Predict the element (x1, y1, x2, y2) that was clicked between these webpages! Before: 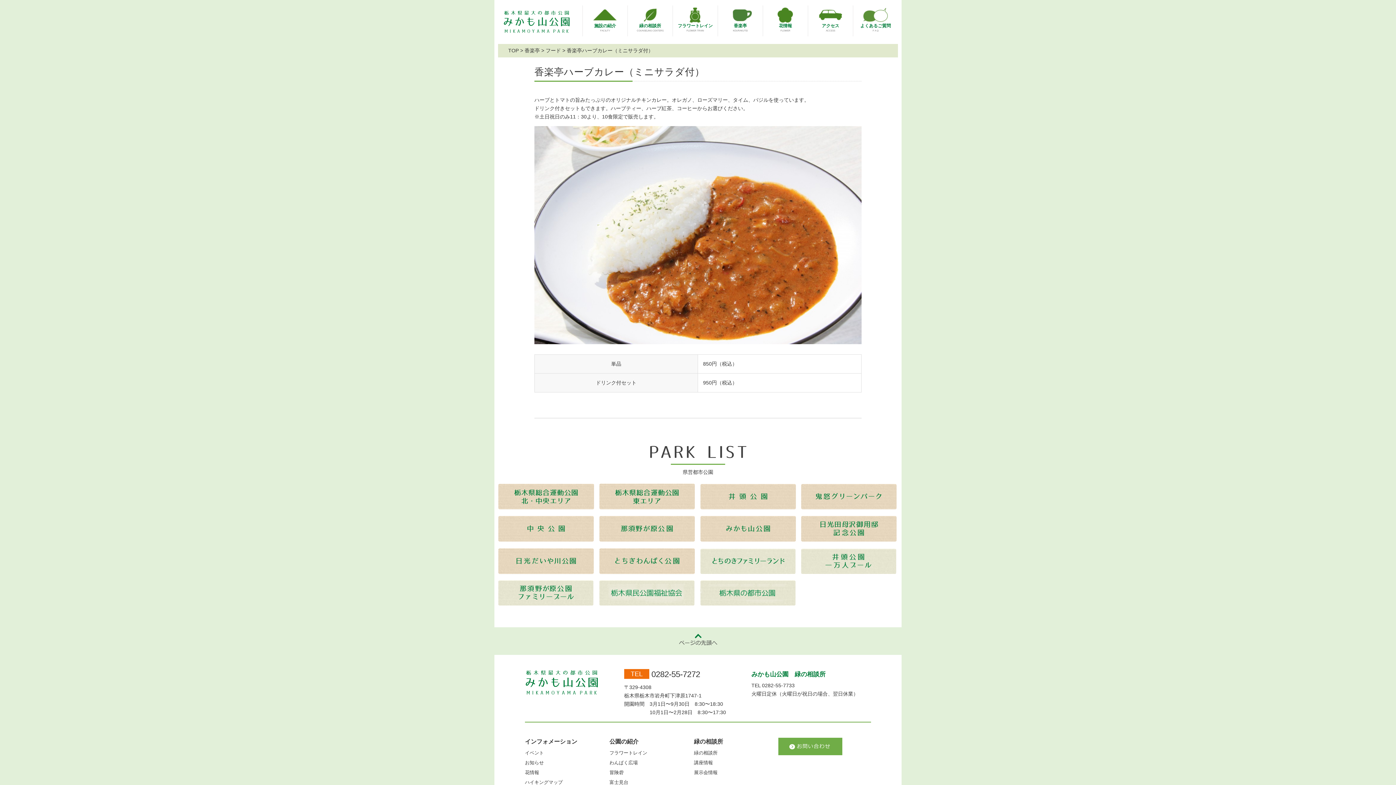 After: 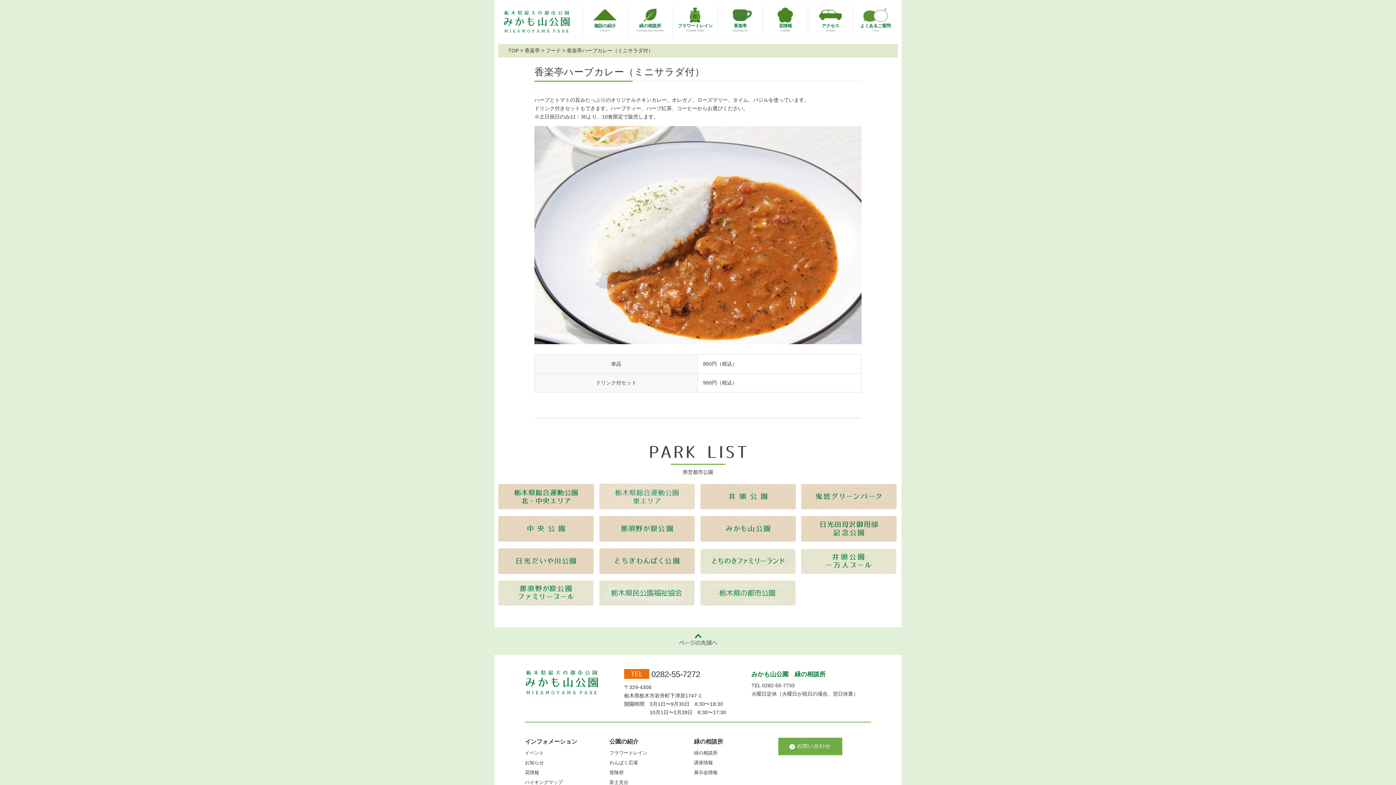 Action: bbox: (599, 508, 698, 514)